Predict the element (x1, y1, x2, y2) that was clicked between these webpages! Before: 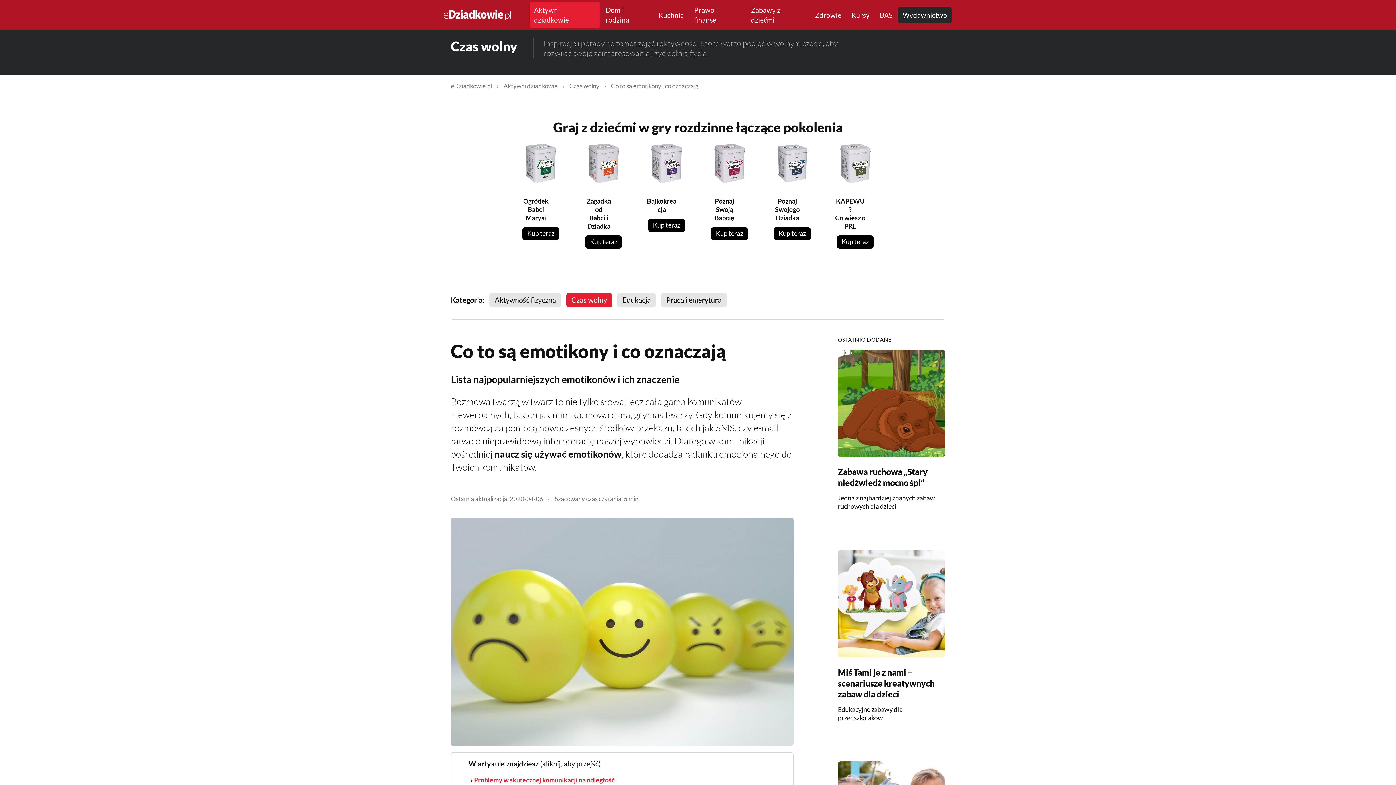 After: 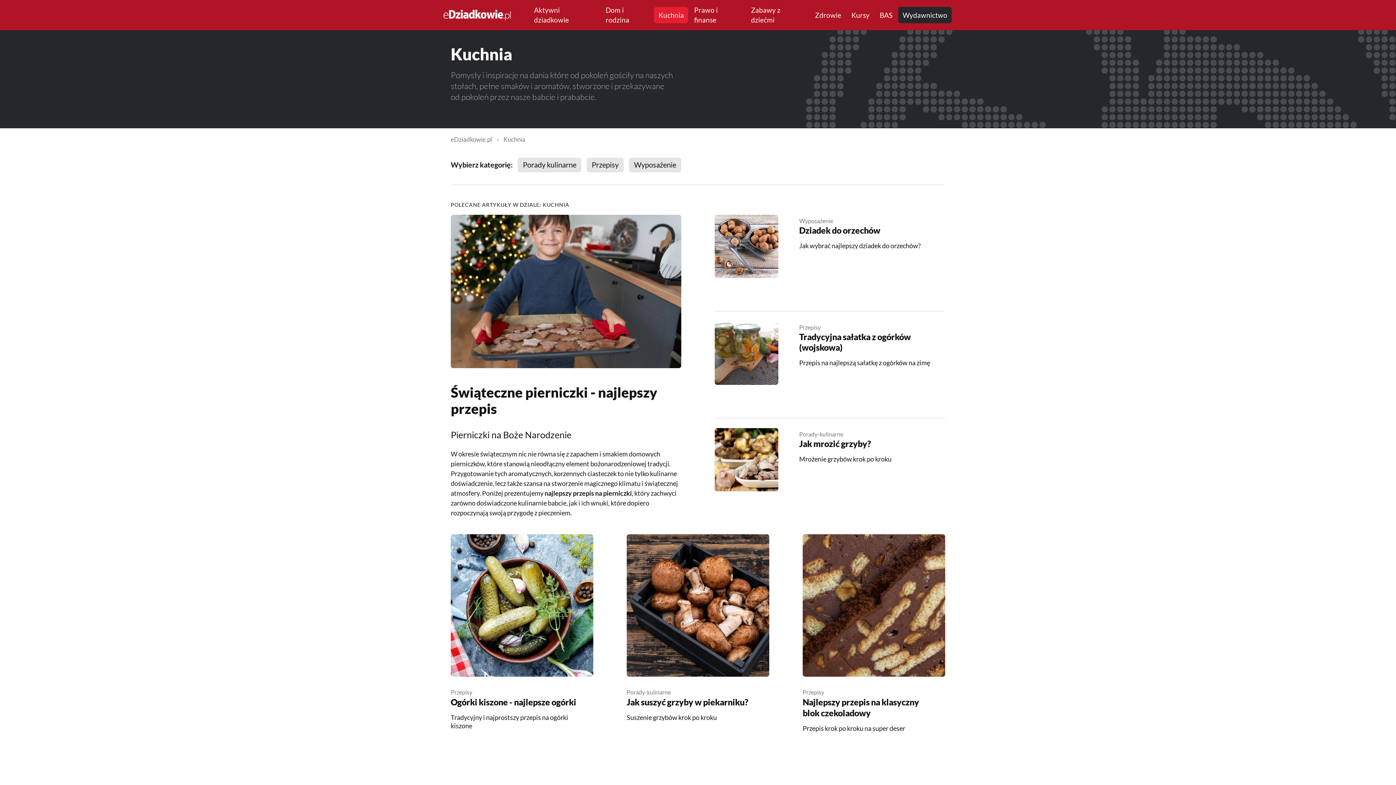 Action: label: Kuchnia bbox: (654, 6, 688, 23)